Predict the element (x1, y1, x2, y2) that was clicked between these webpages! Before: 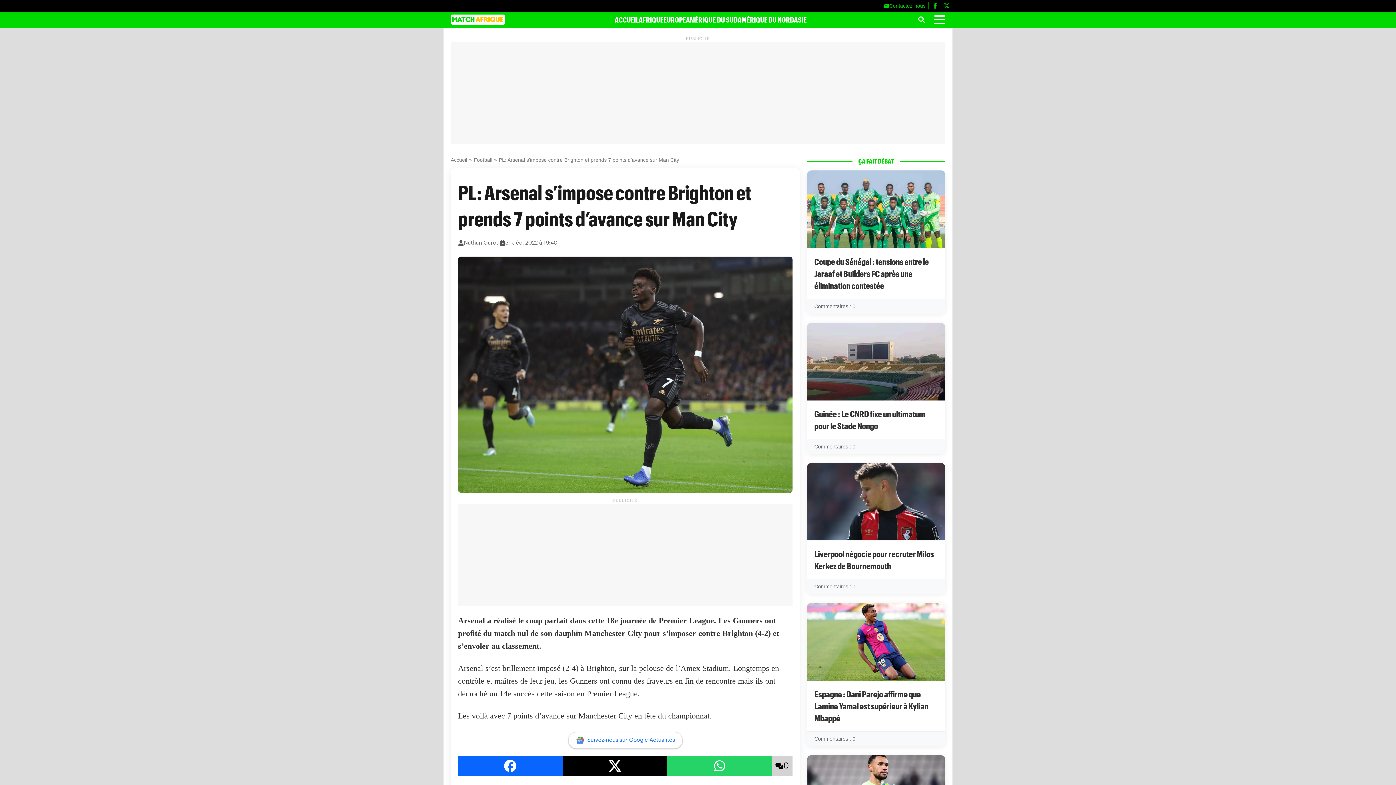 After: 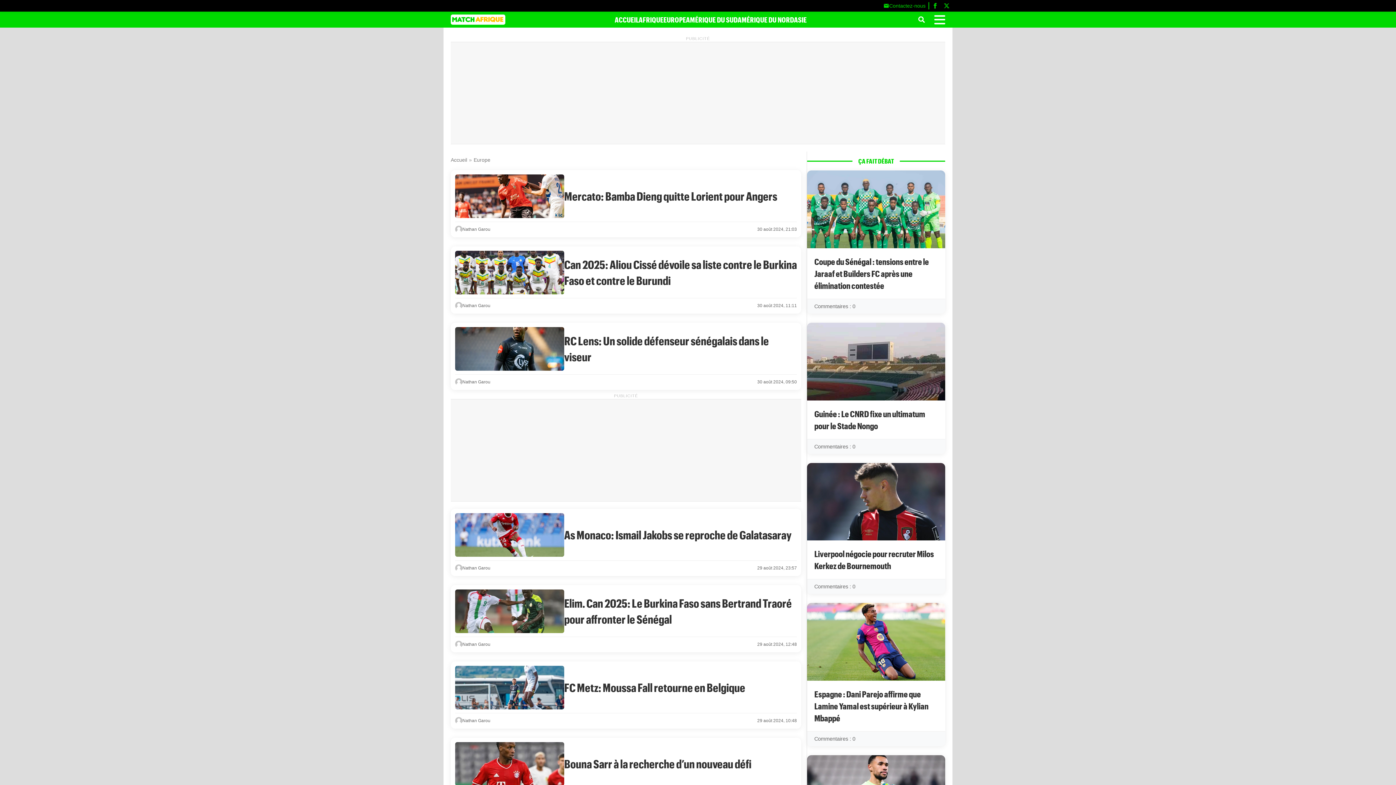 Action: label: EUROPE bbox: (663, 15, 686, 24)